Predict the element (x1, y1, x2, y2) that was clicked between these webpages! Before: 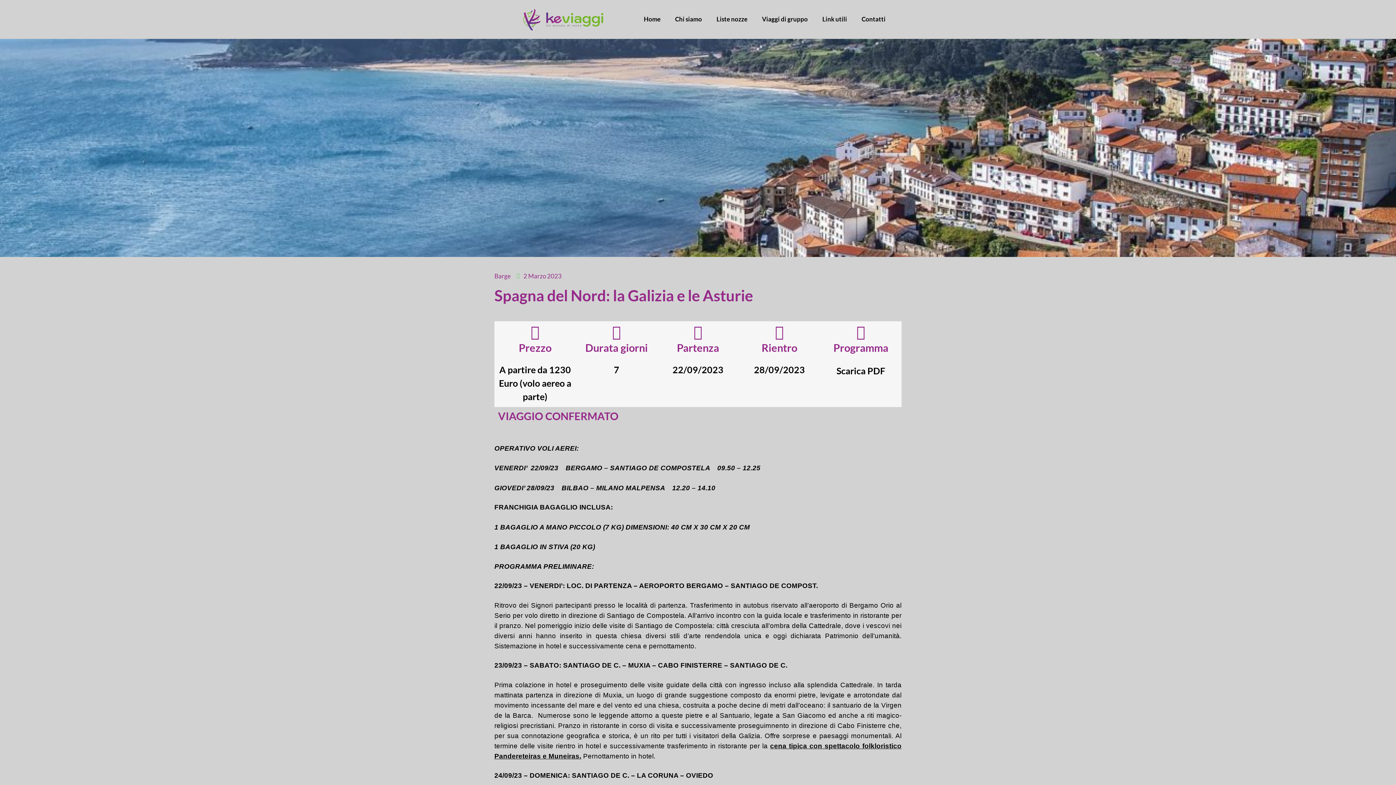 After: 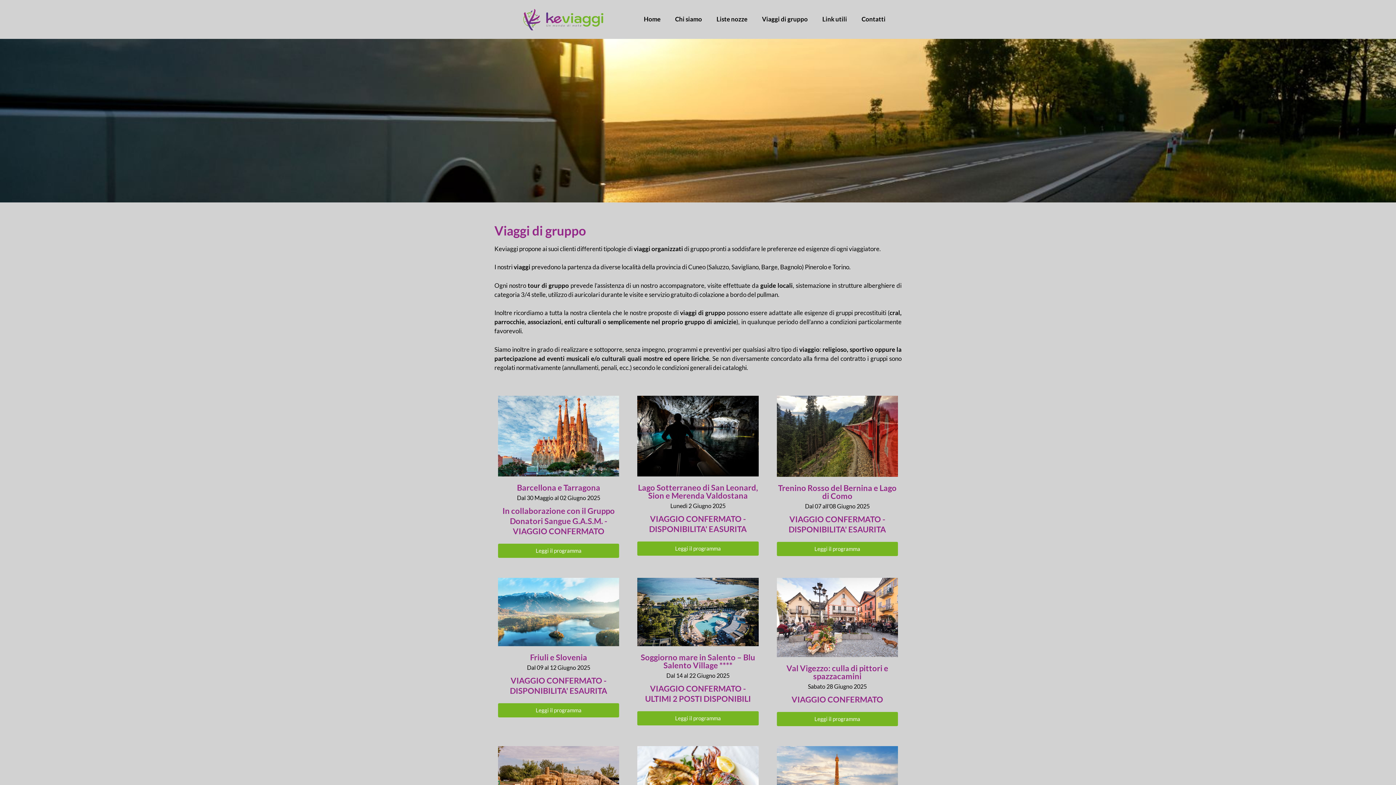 Action: bbox: (754, 15, 815, 23) label: Viaggi di gruppo